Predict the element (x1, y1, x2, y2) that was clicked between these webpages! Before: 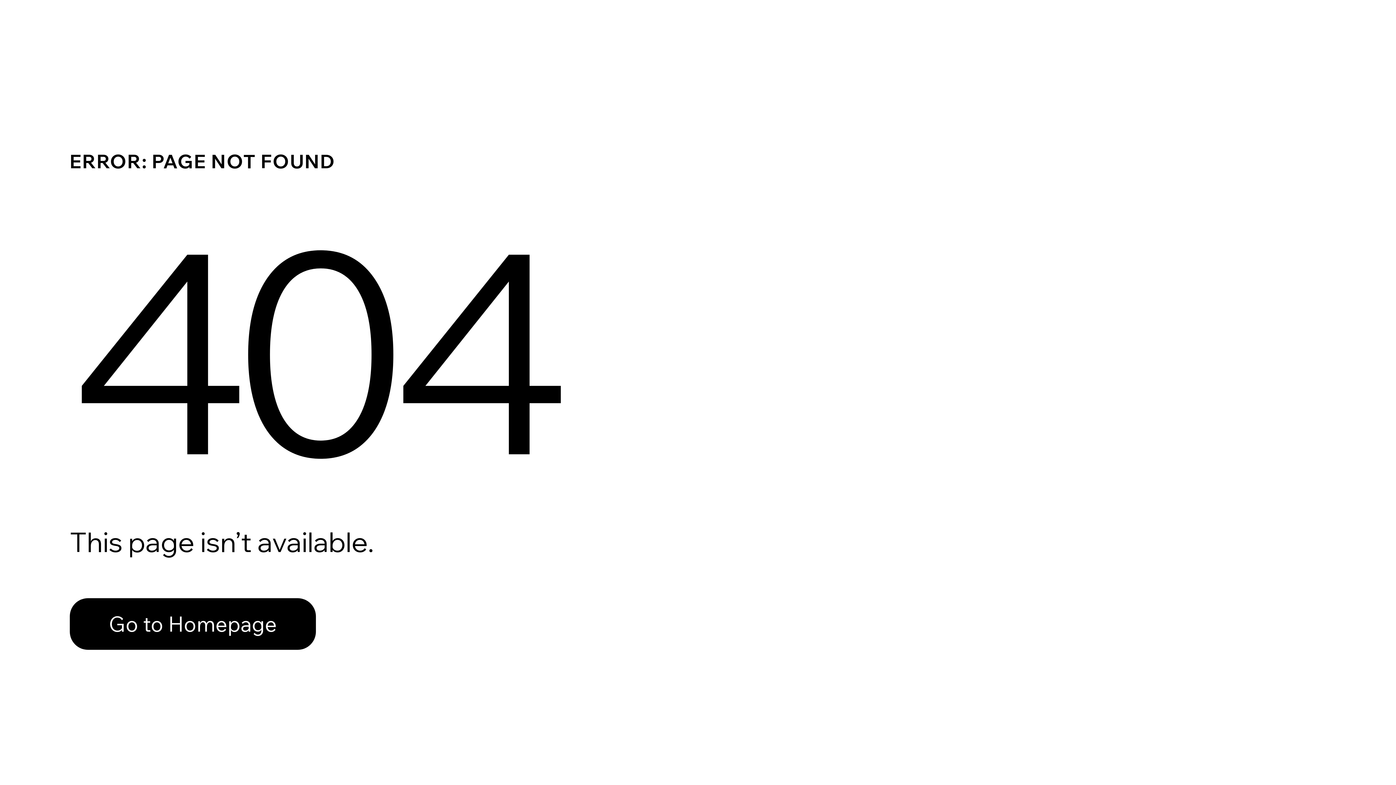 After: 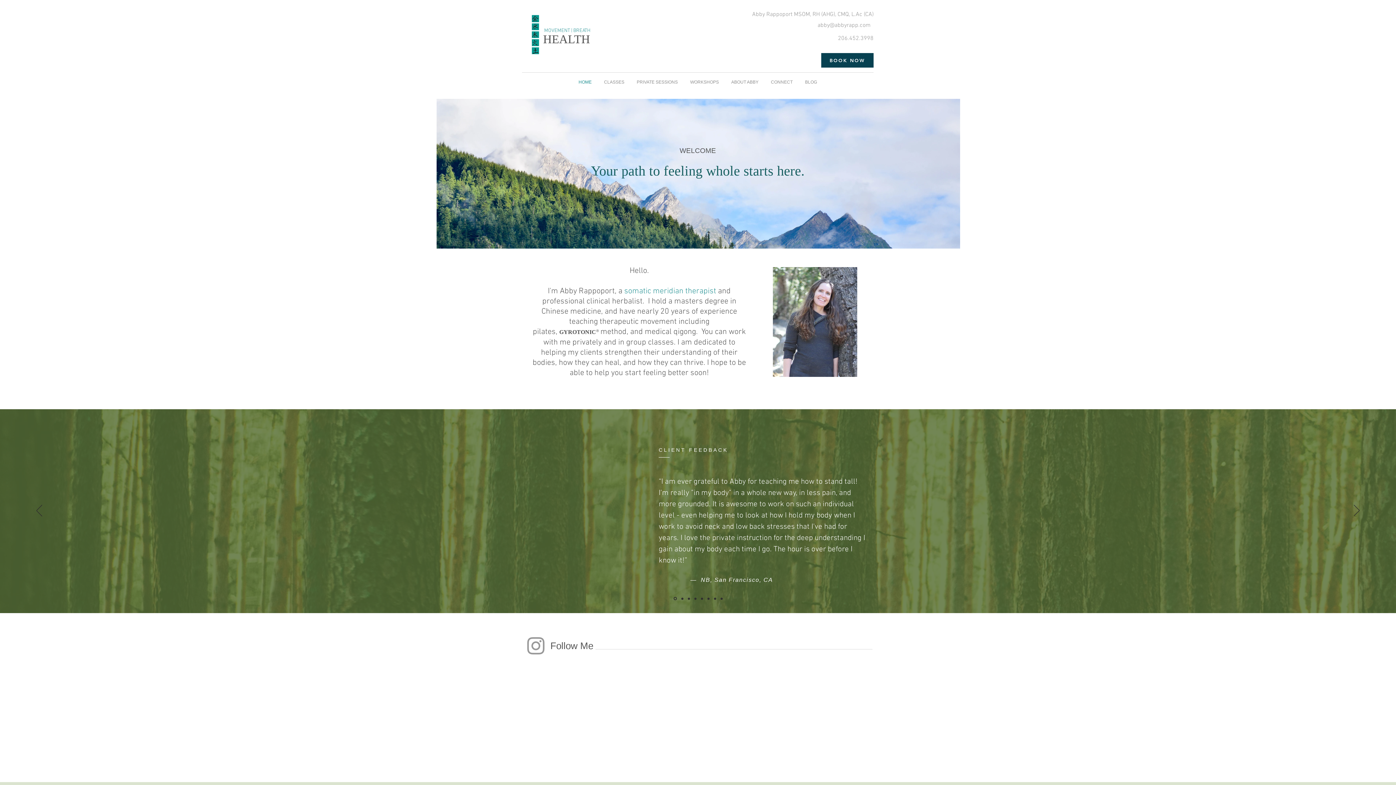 Action: bbox: (69, 582, 768, 659) label: Go to Homepage